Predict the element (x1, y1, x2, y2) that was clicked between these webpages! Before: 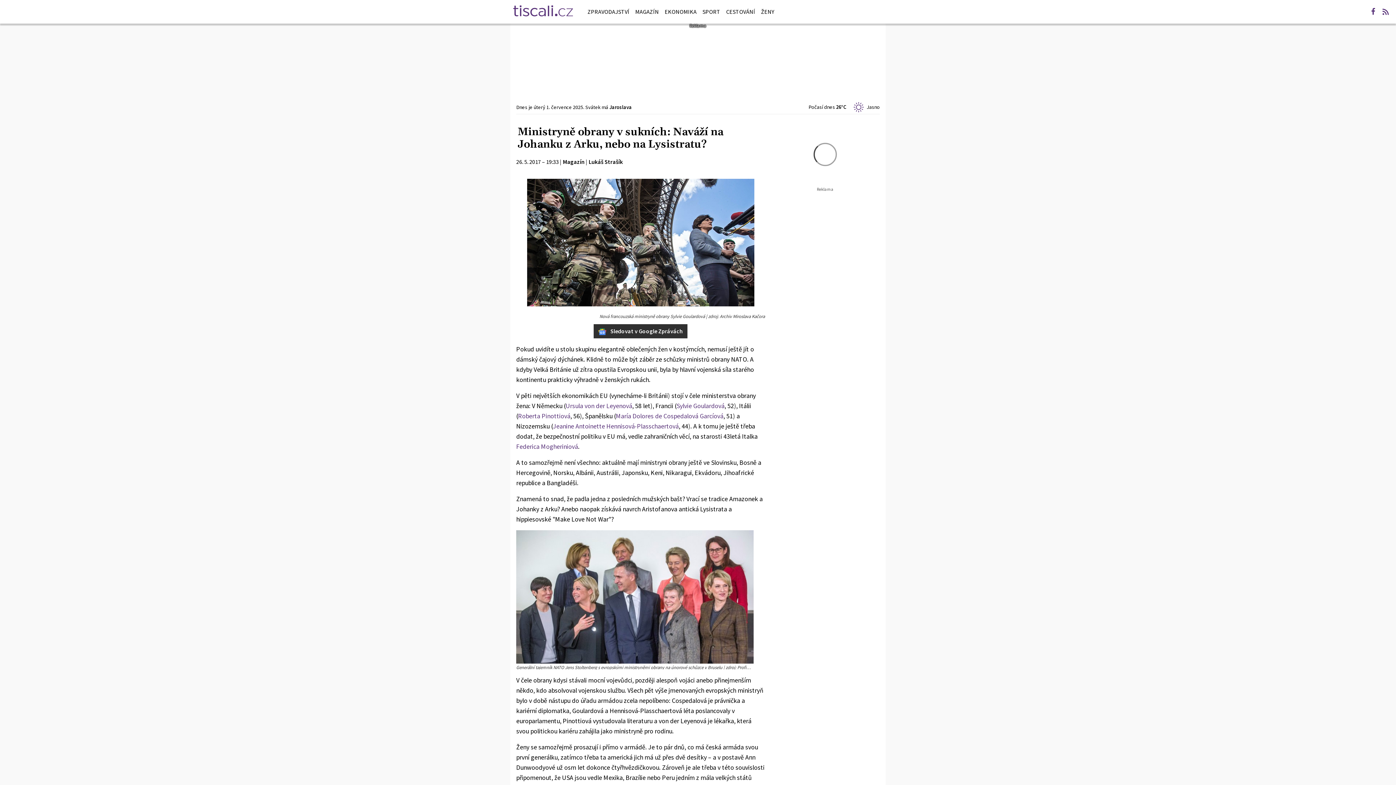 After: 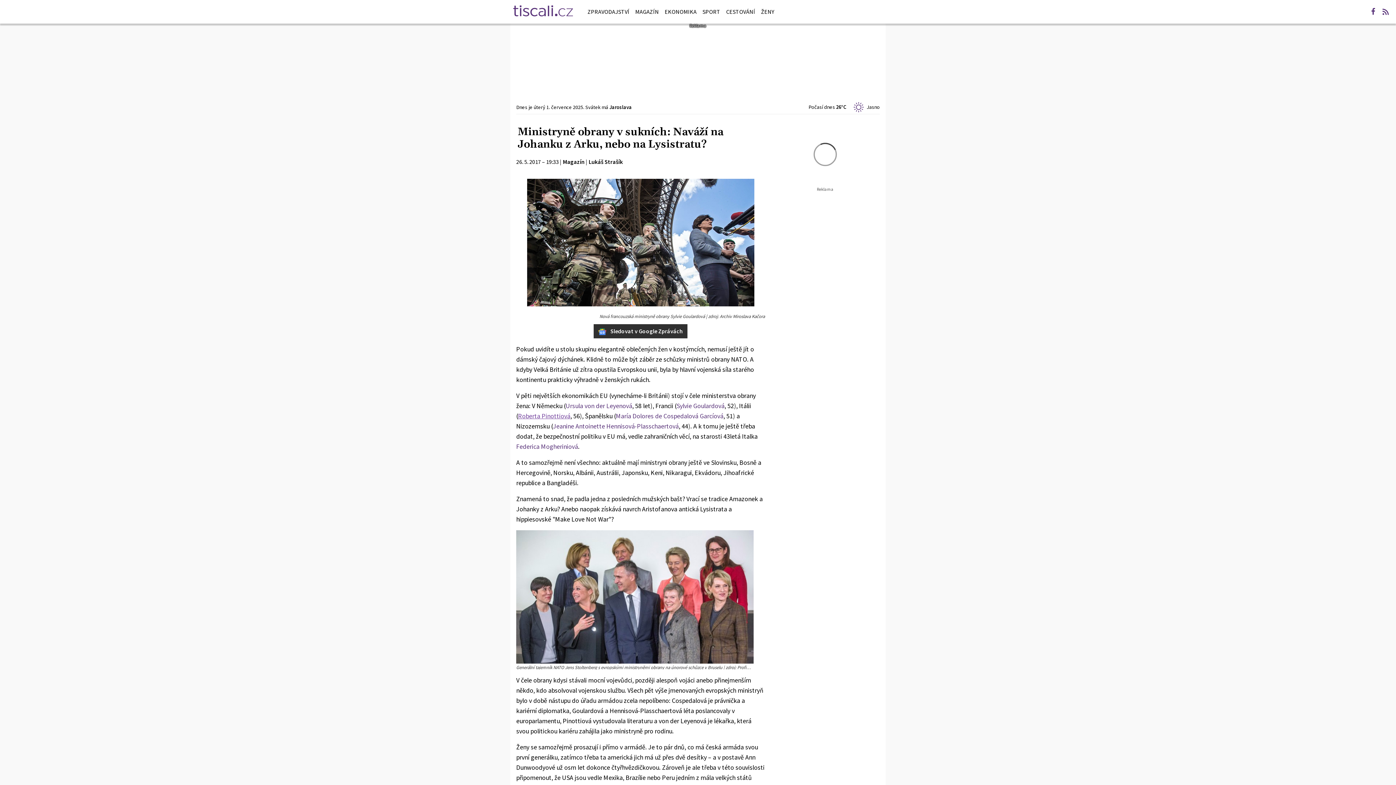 Action: bbox: (518, 411, 570, 420) label: Roberta Pinottiová